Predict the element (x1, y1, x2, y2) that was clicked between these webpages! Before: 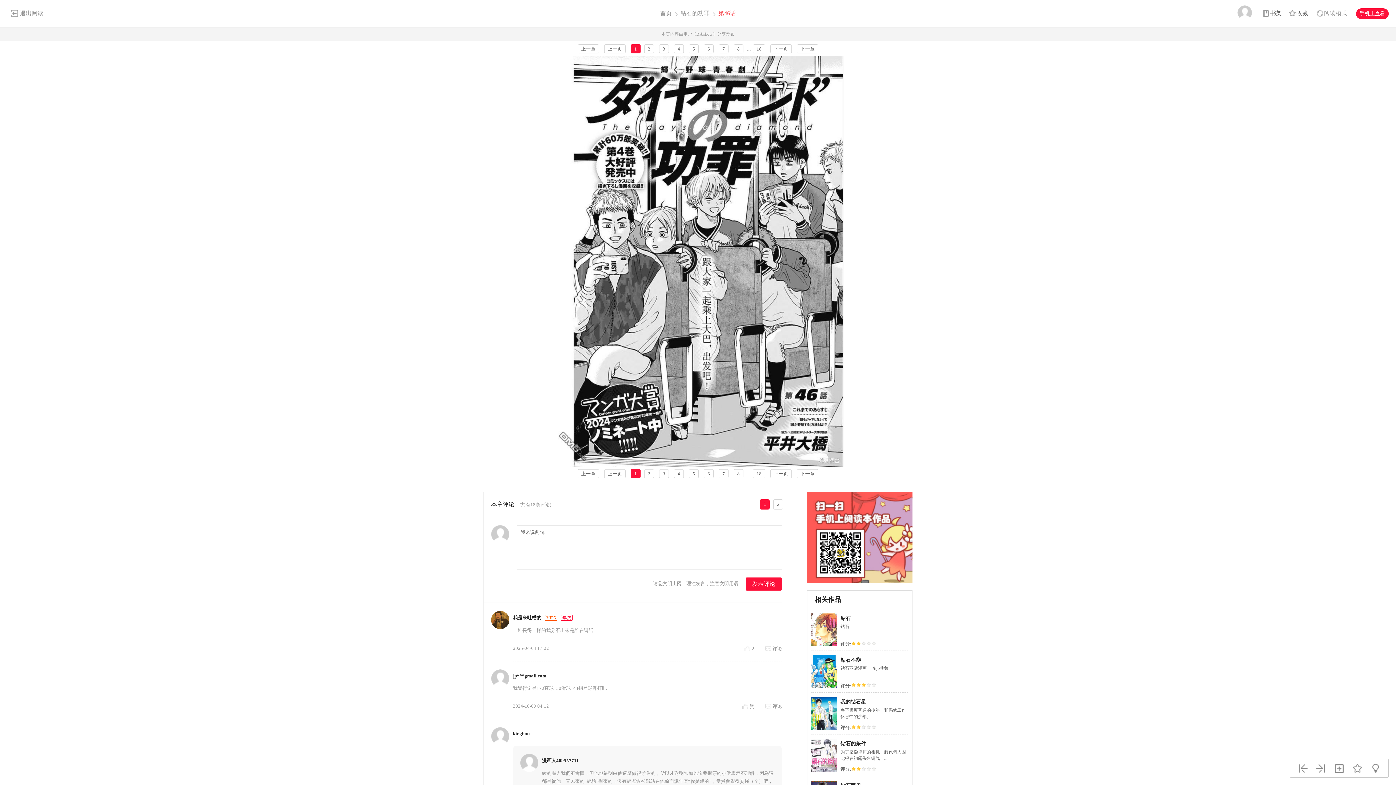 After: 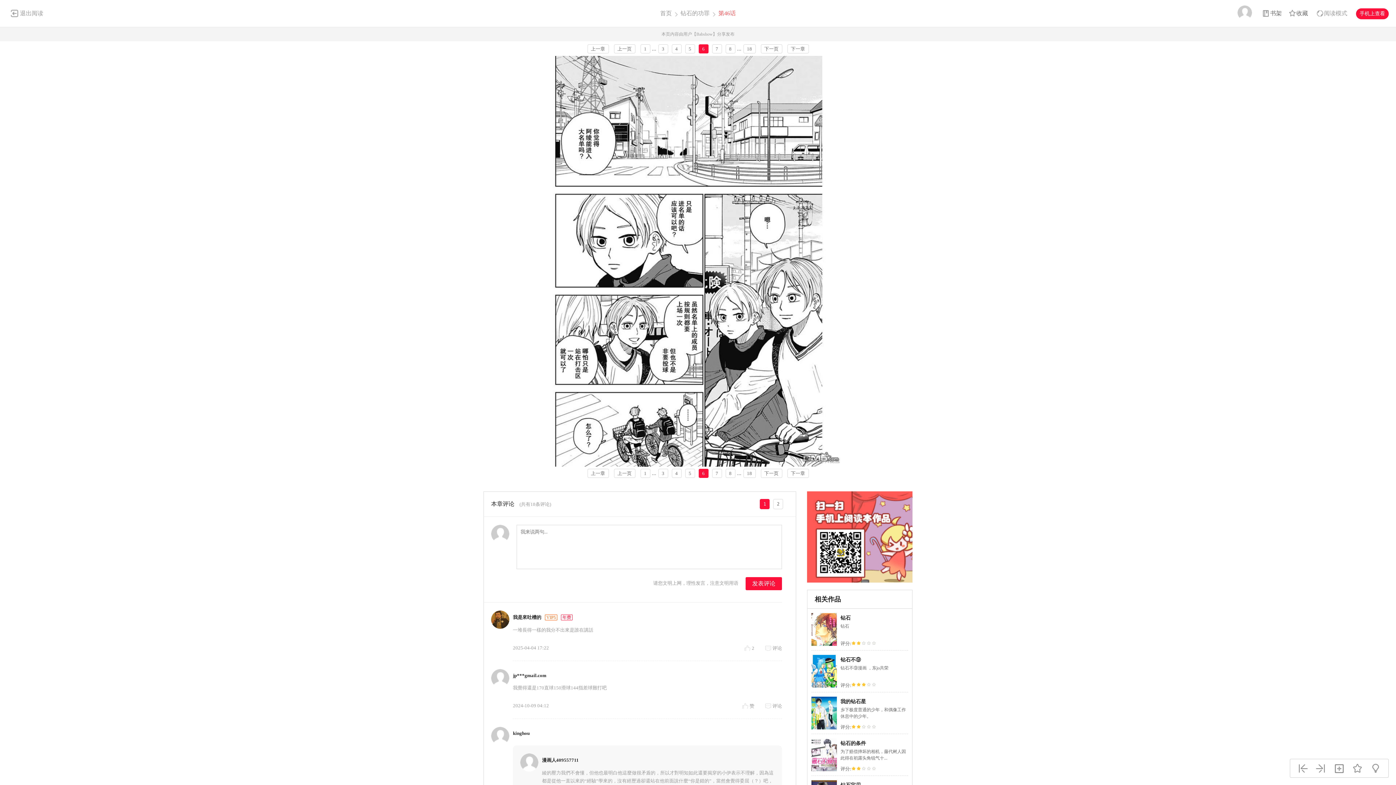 Action: bbox: (704, 44, 713, 53) label: 6